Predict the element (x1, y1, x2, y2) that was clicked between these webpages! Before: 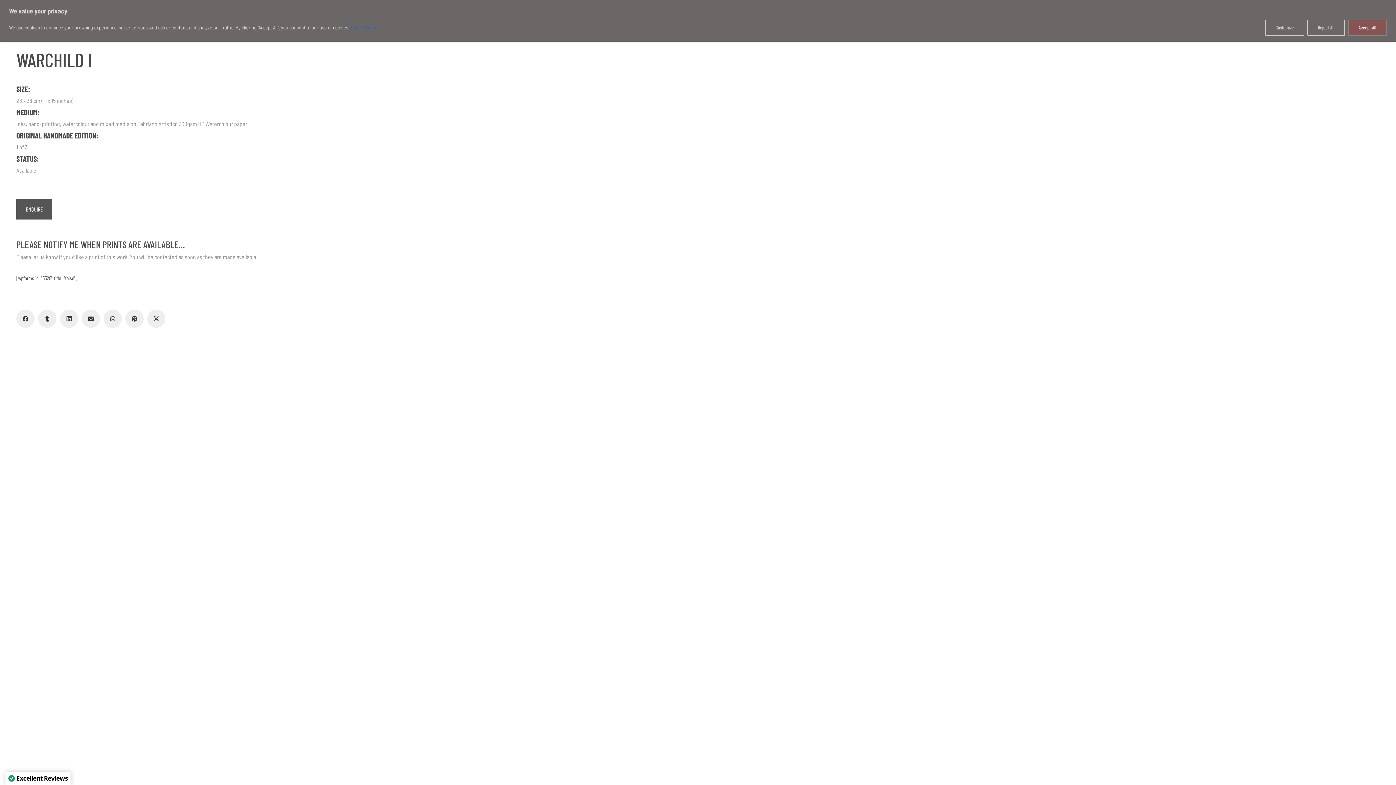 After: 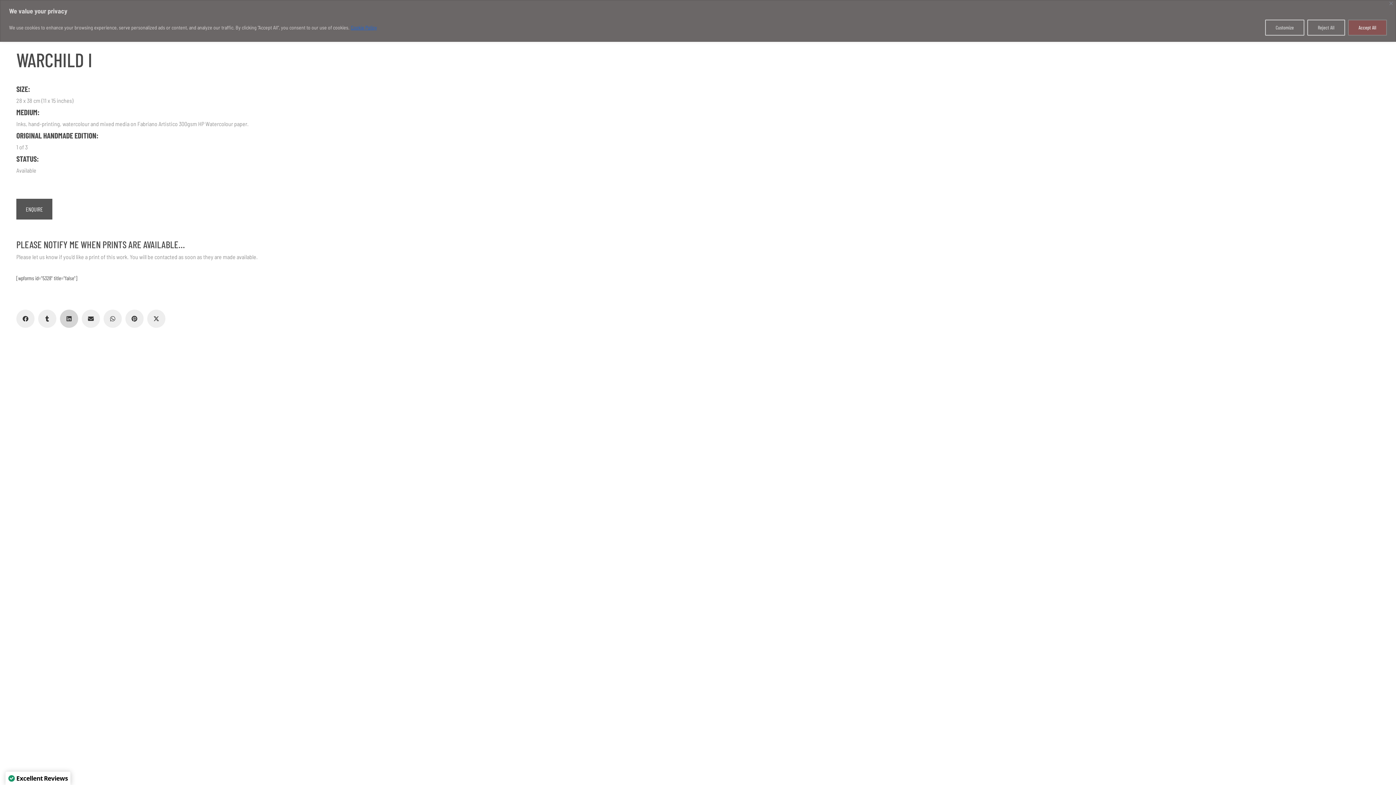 Action: bbox: (60, 309, 78, 328) label: LinkedIn